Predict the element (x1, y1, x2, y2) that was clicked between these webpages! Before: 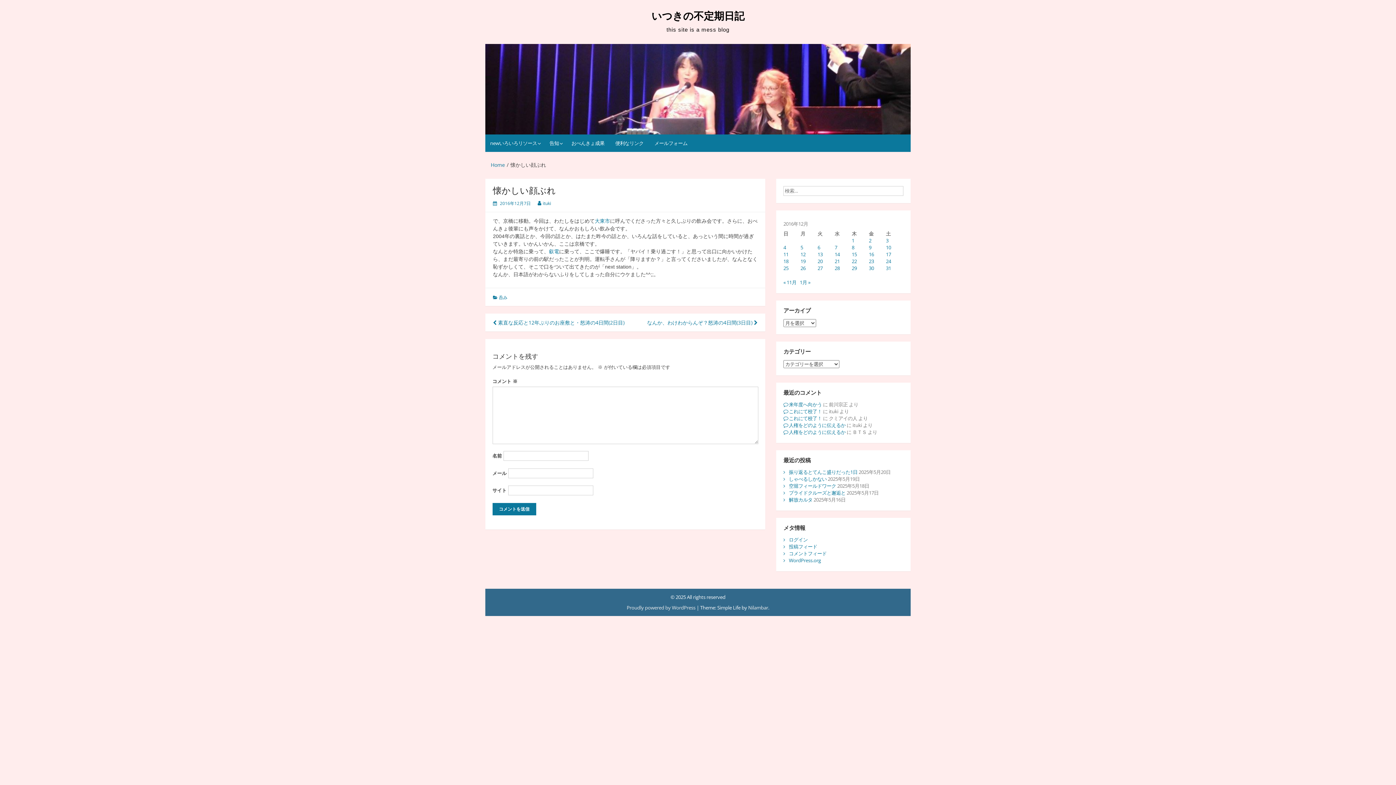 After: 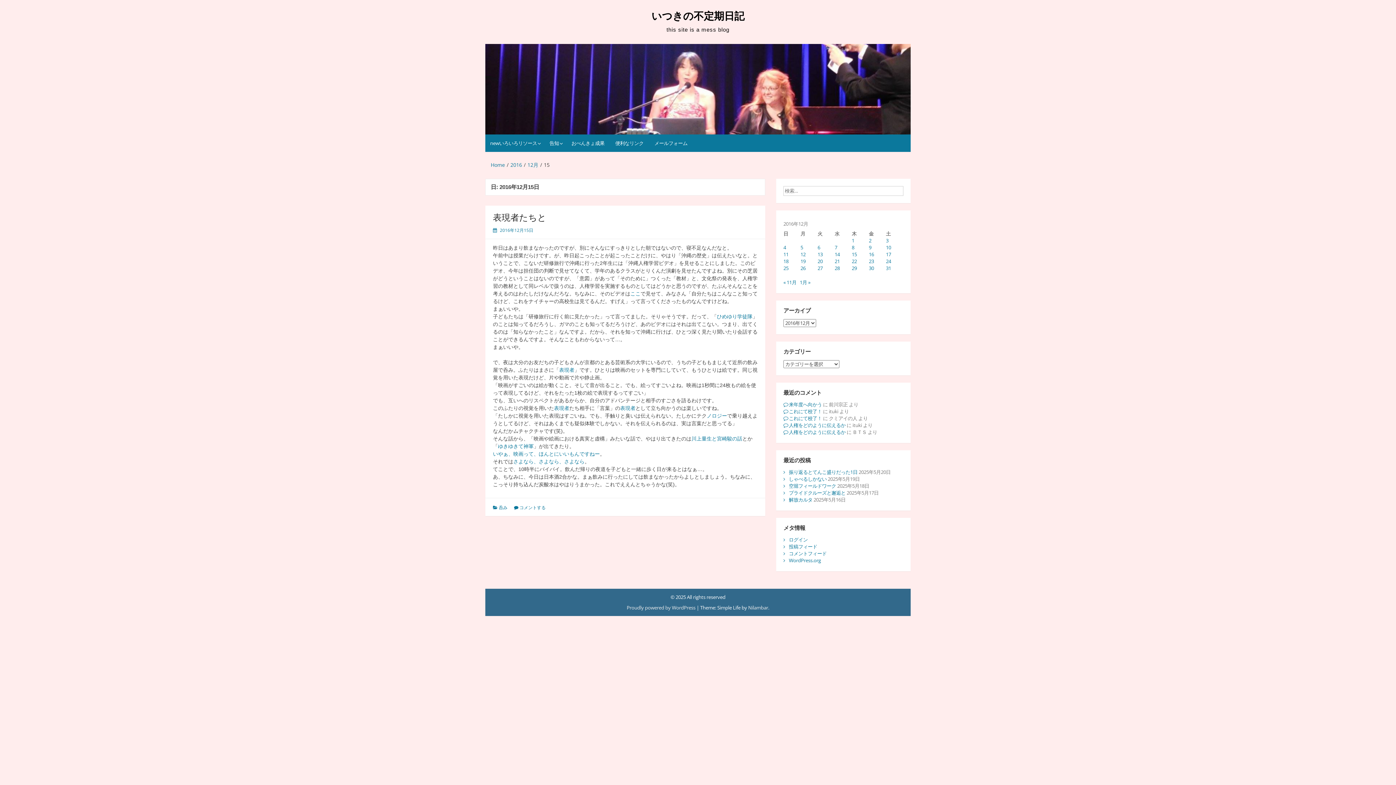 Action: label: 2016年12月15日 に投稿を公開 bbox: (851, 251, 857, 257)